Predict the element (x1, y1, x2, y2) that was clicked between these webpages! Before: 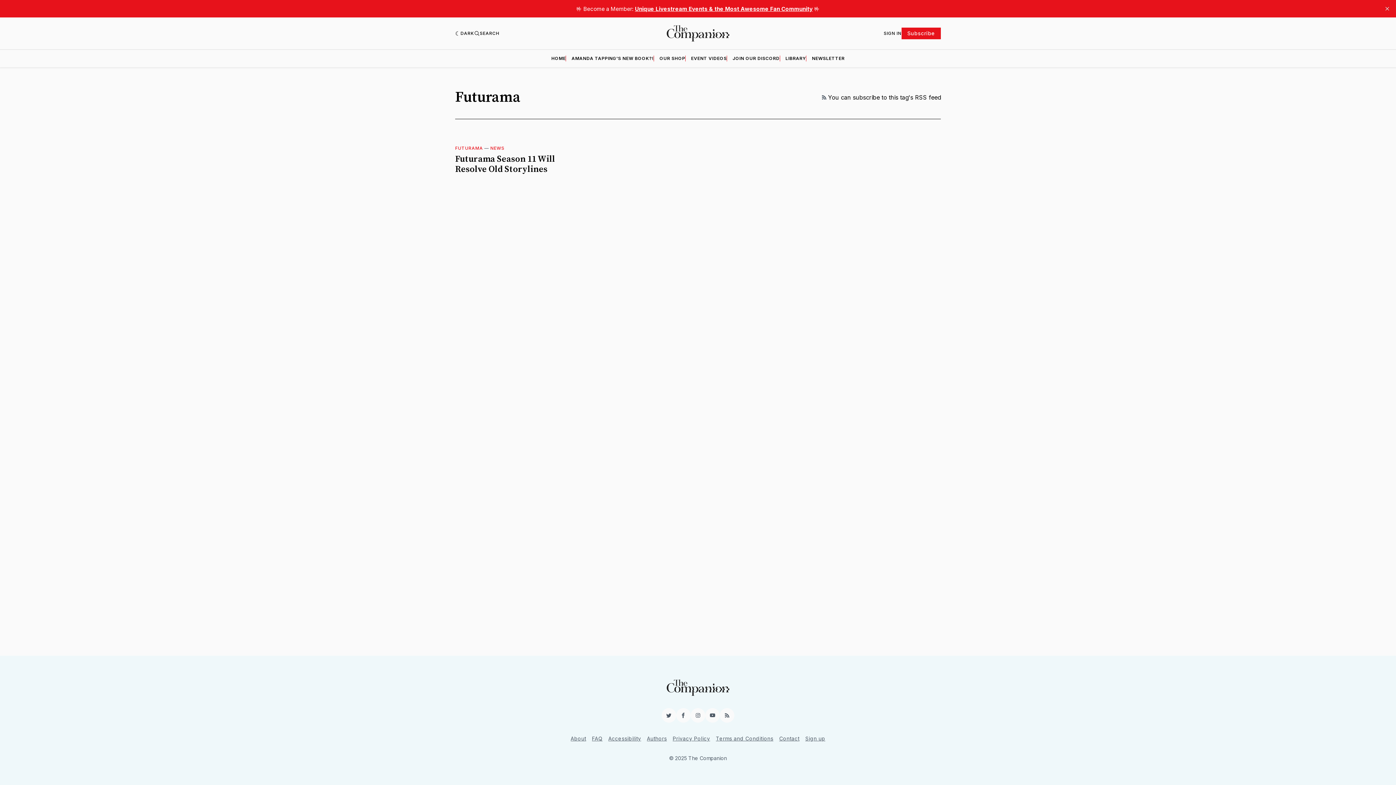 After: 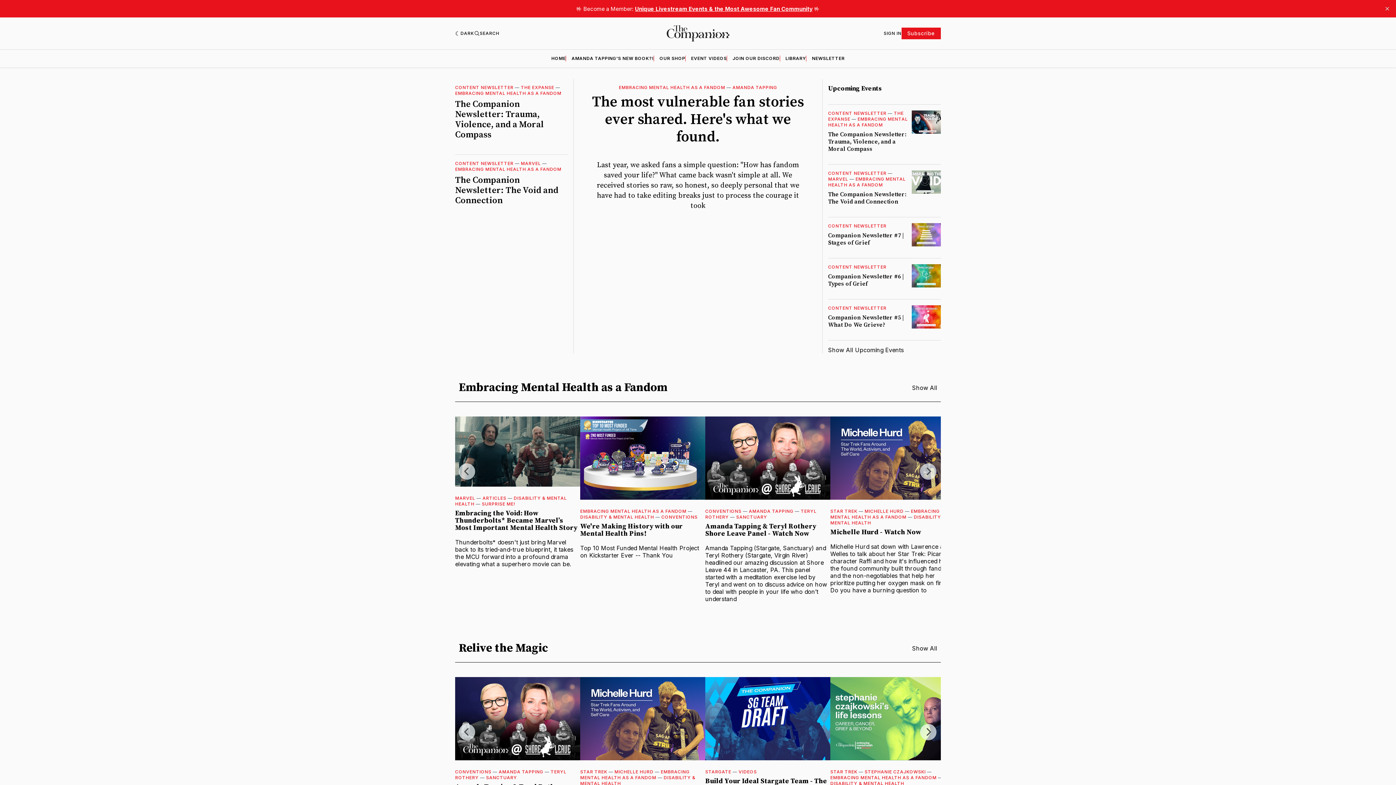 Action: bbox: (666, 679, 729, 696)